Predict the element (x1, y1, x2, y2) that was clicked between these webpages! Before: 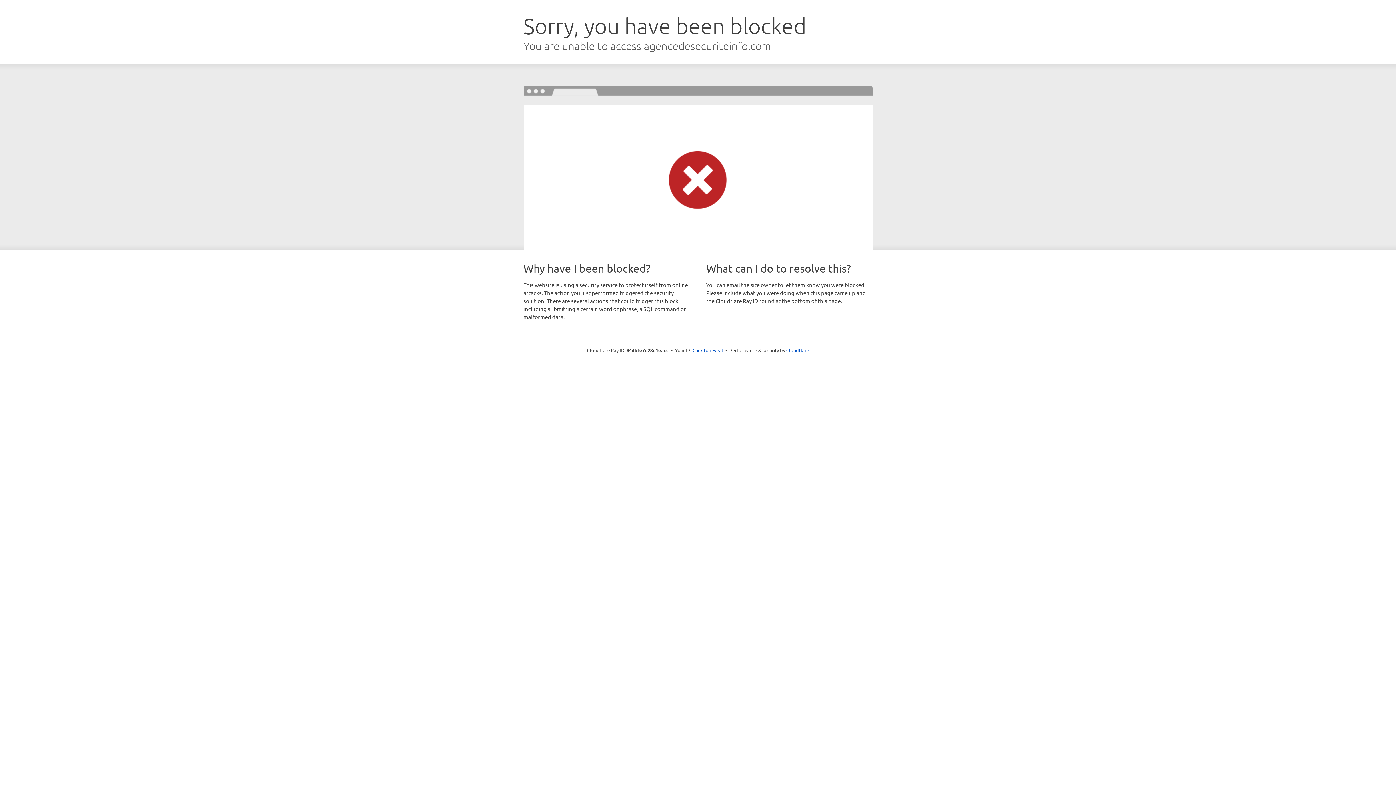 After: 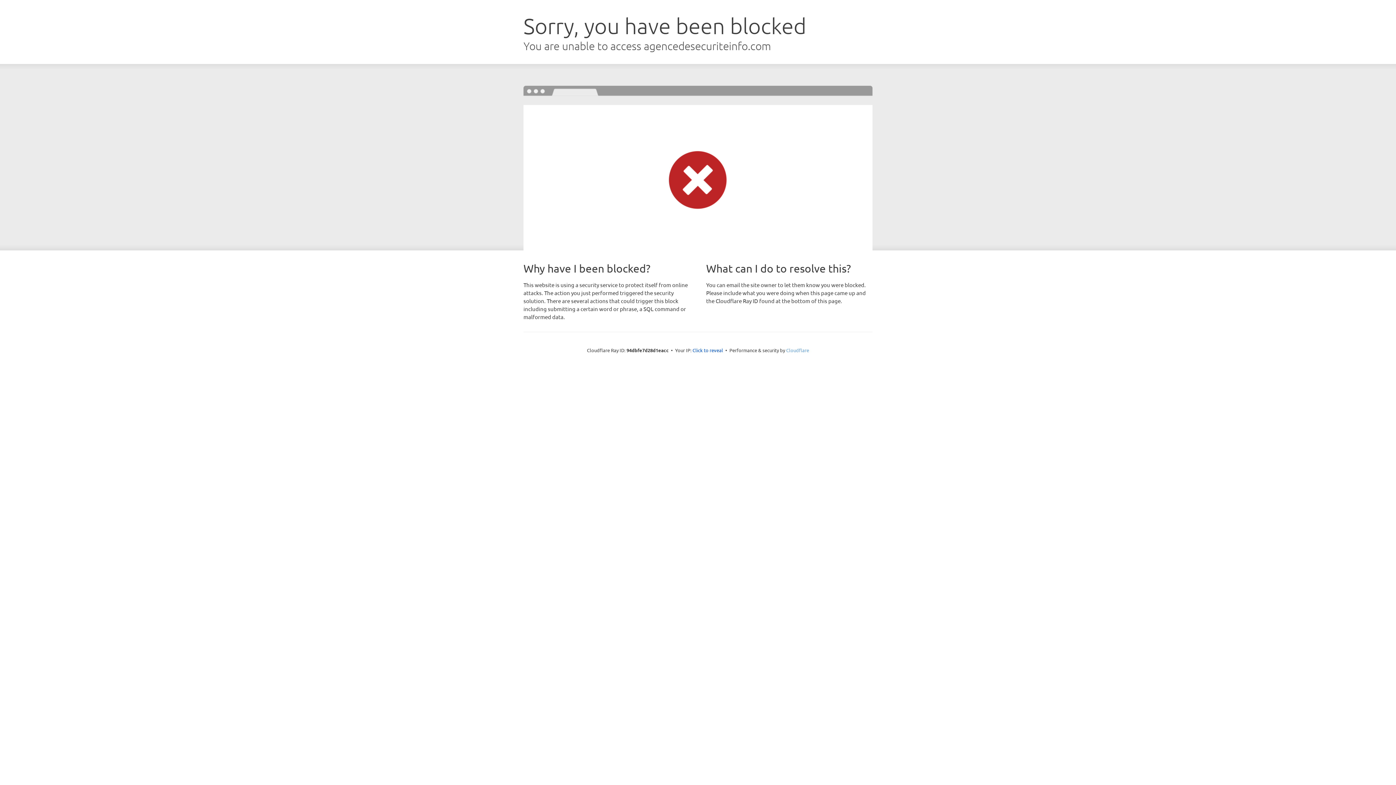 Action: label: Cloudflare bbox: (786, 347, 809, 353)